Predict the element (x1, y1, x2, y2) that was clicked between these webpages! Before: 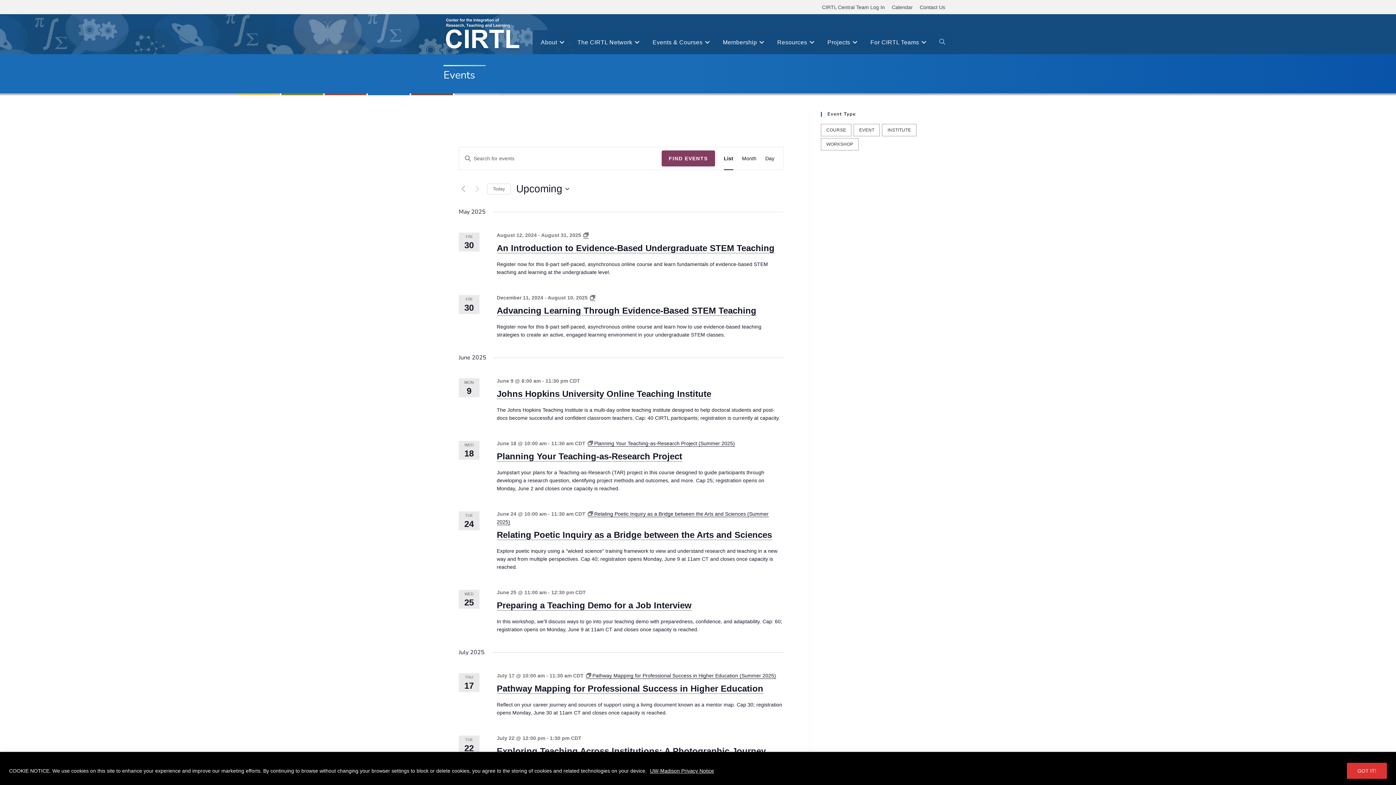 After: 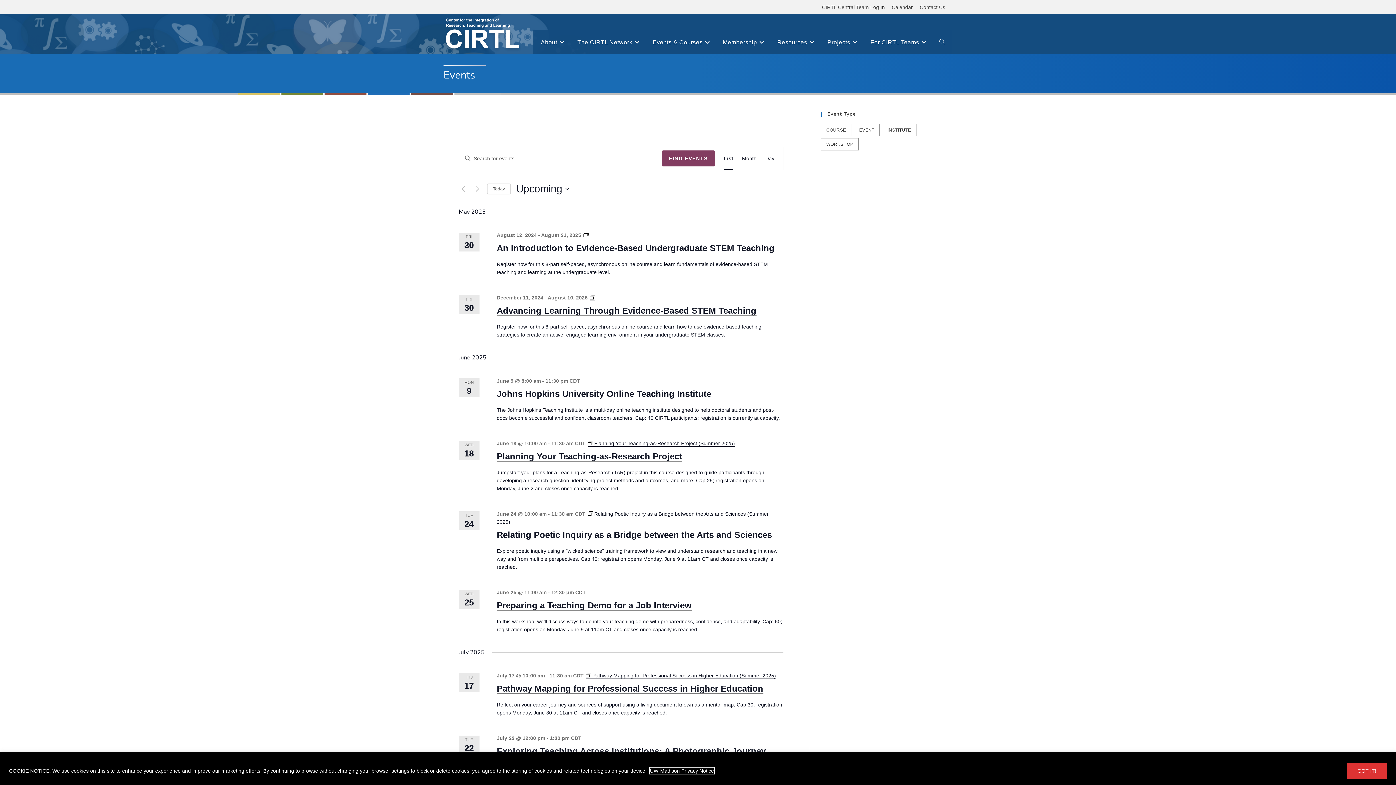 Action: bbox: (649, 767, 714, 774) label: UW-Madison Privacy Notice